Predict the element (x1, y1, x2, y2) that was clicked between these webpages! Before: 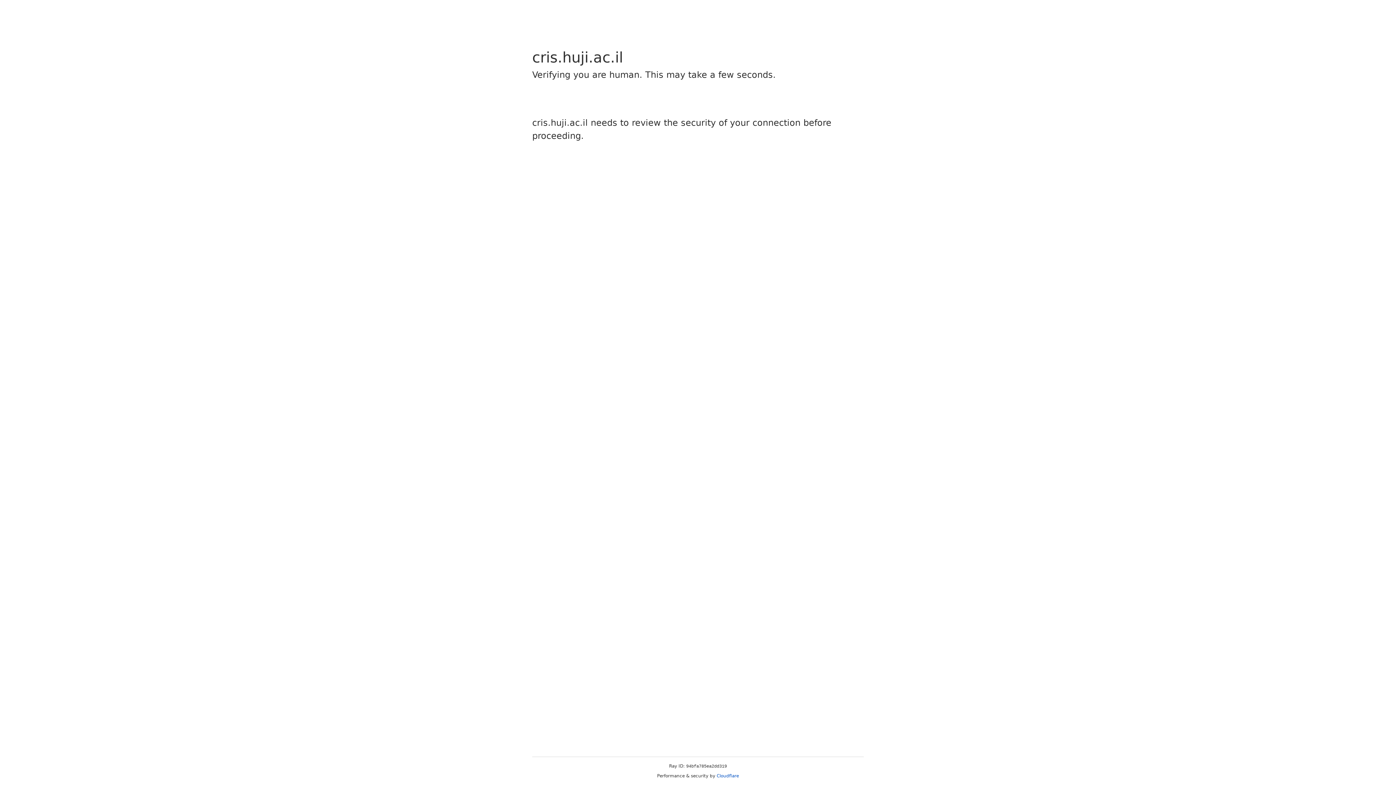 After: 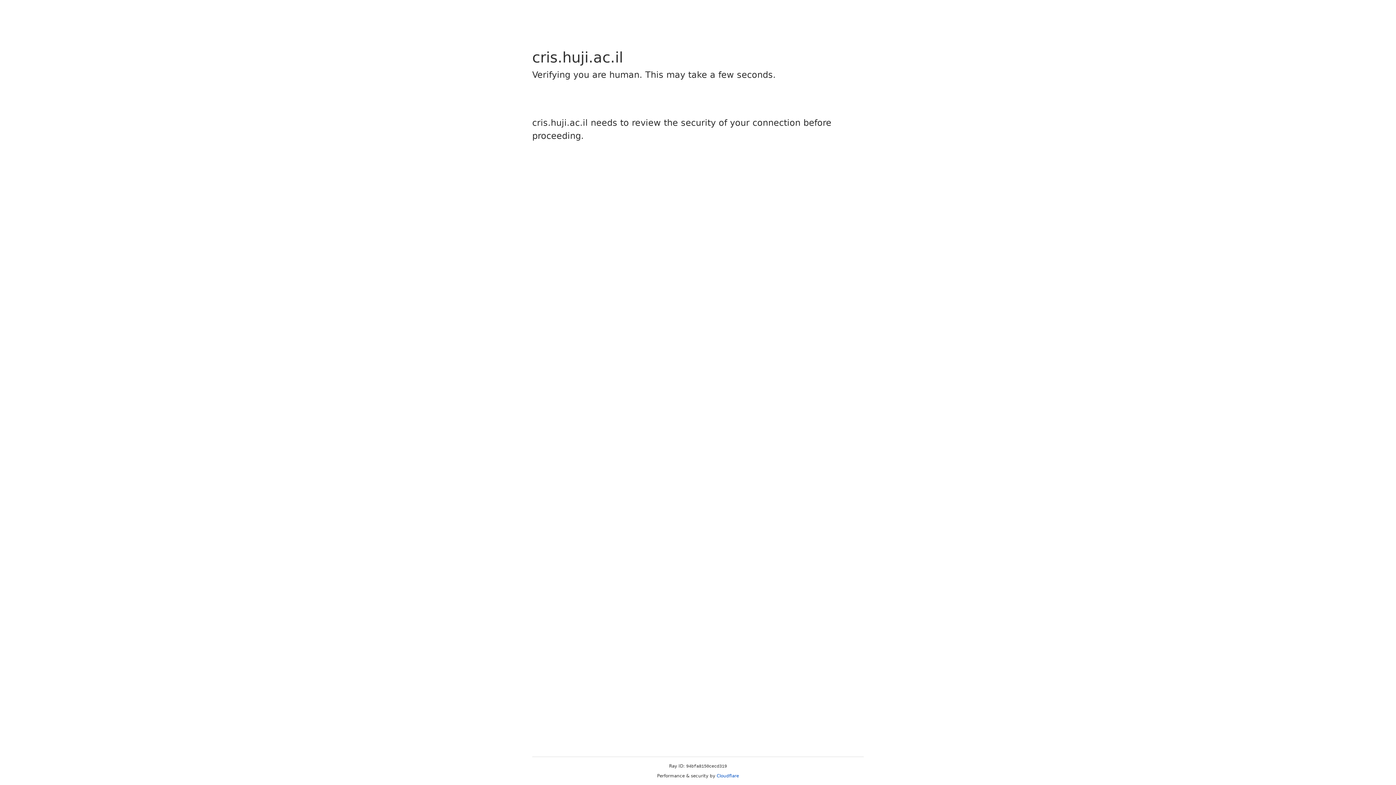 Action: label: Cloudflare bbox: (716, 773, 739, 778)